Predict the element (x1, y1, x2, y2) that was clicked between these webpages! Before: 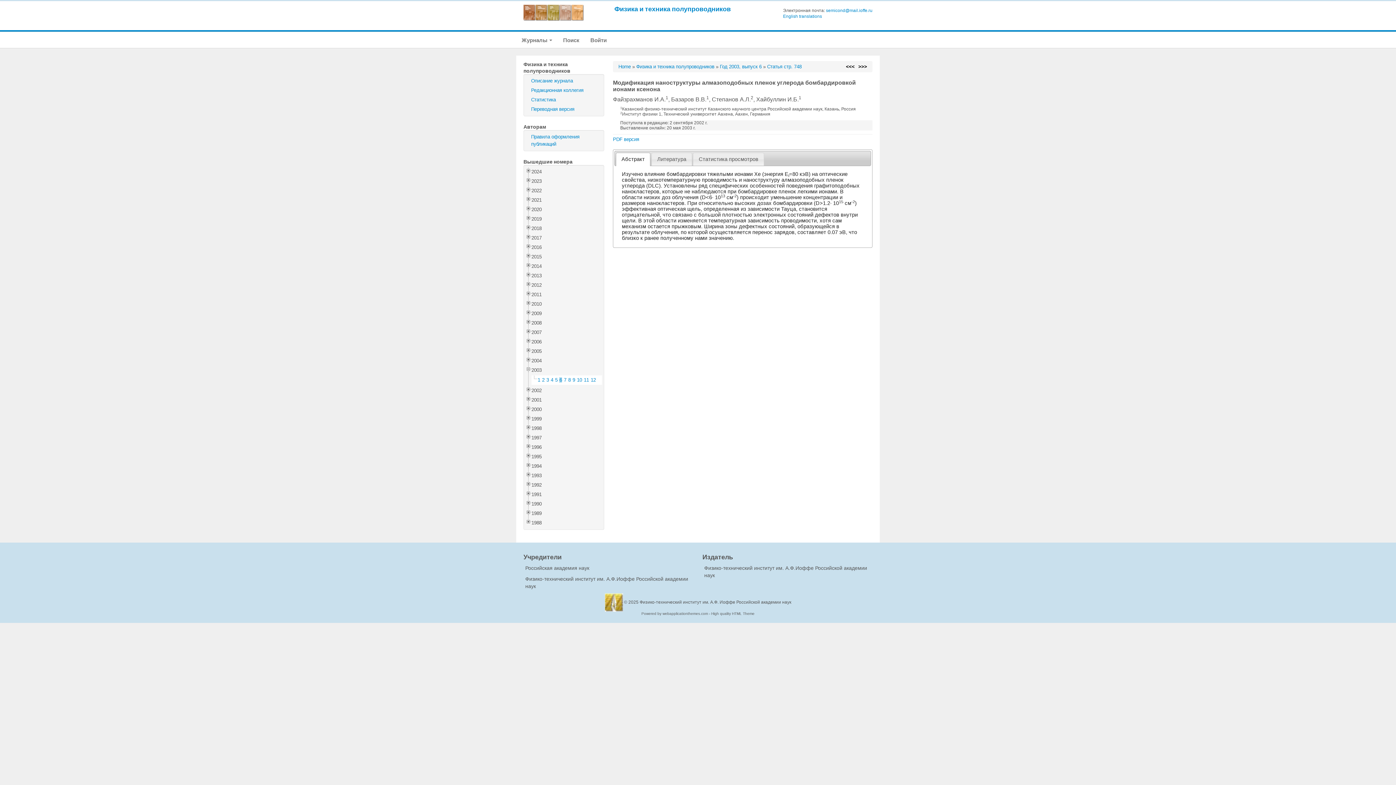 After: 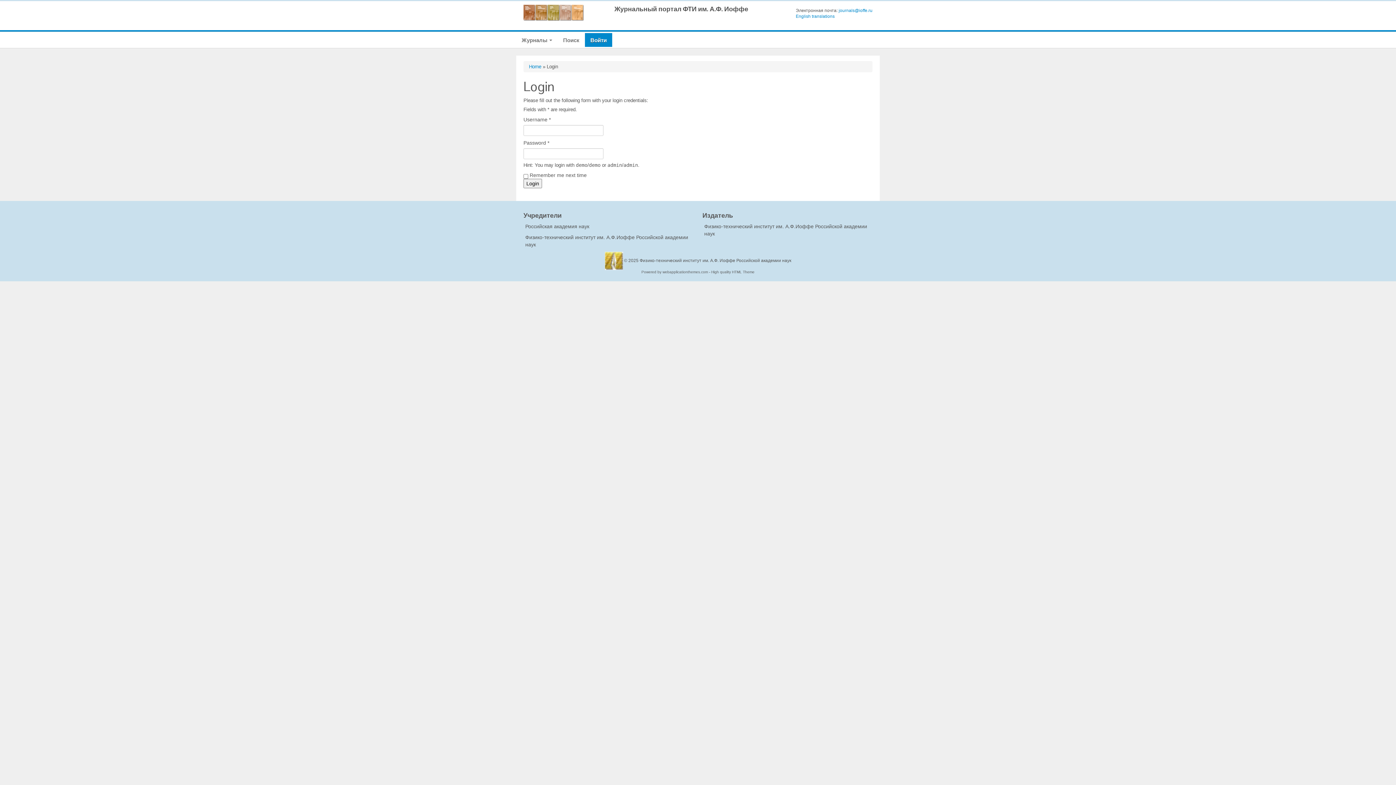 Action: bbox: (585, 33, 612, 46) label: Войти